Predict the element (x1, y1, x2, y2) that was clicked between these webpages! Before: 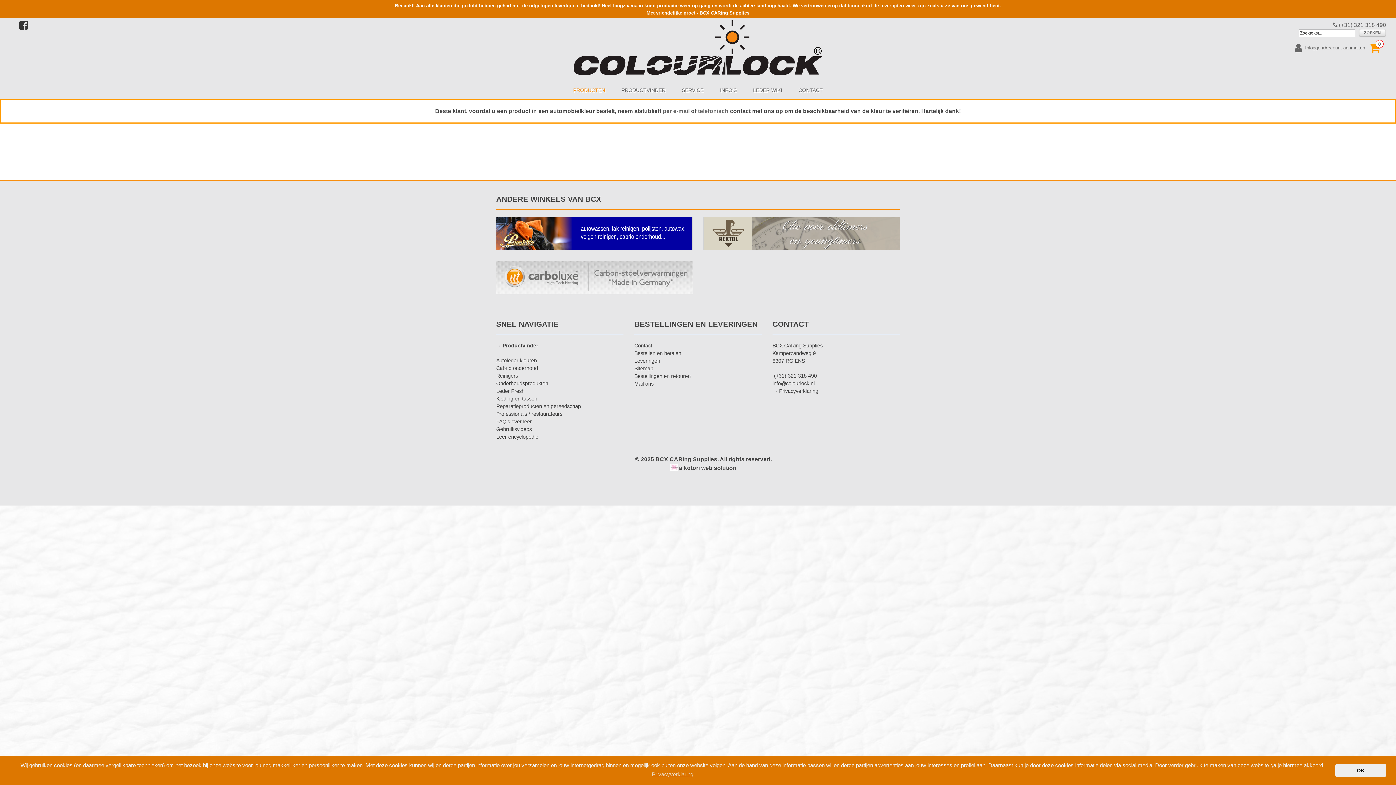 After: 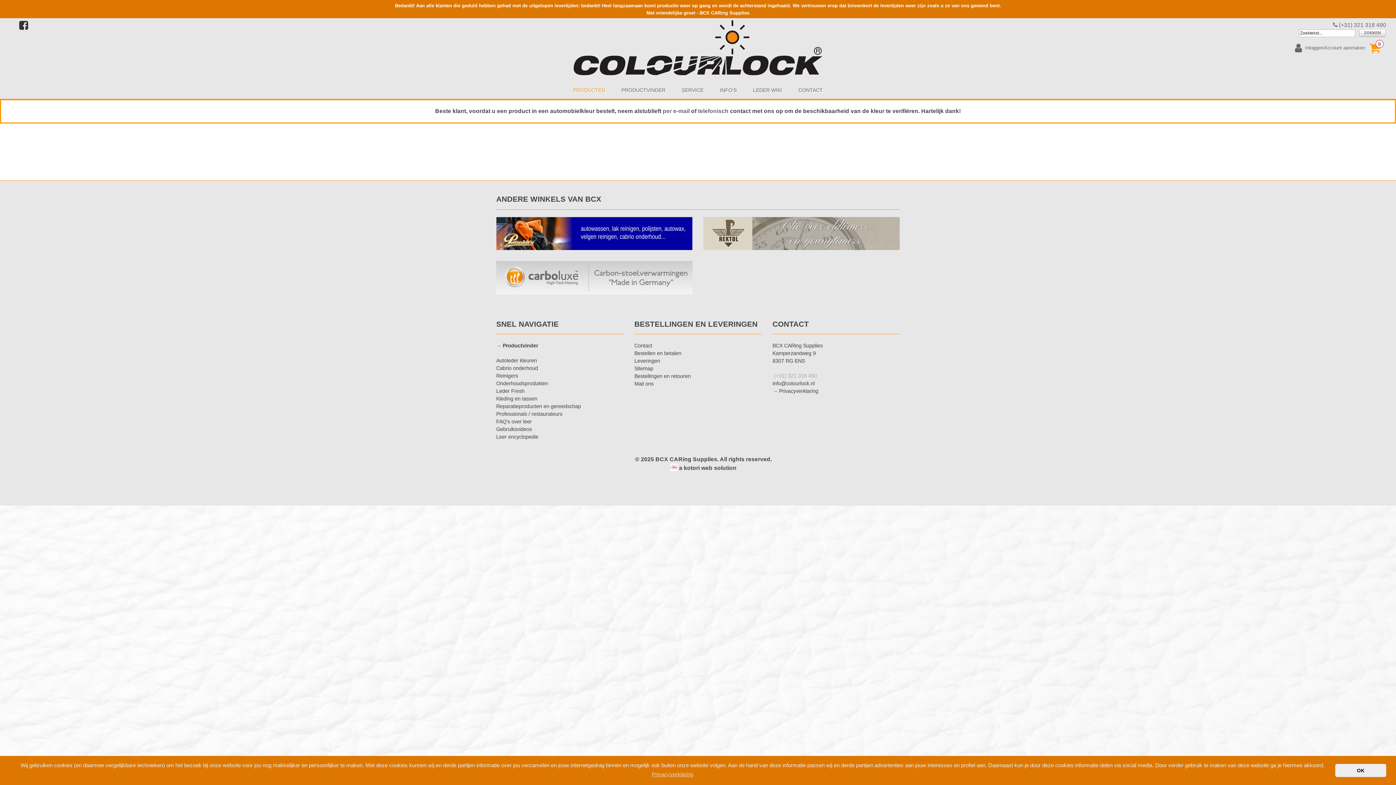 Action: label:  (+31) 321 318 490 bbox: (772, 373, 817, 379)